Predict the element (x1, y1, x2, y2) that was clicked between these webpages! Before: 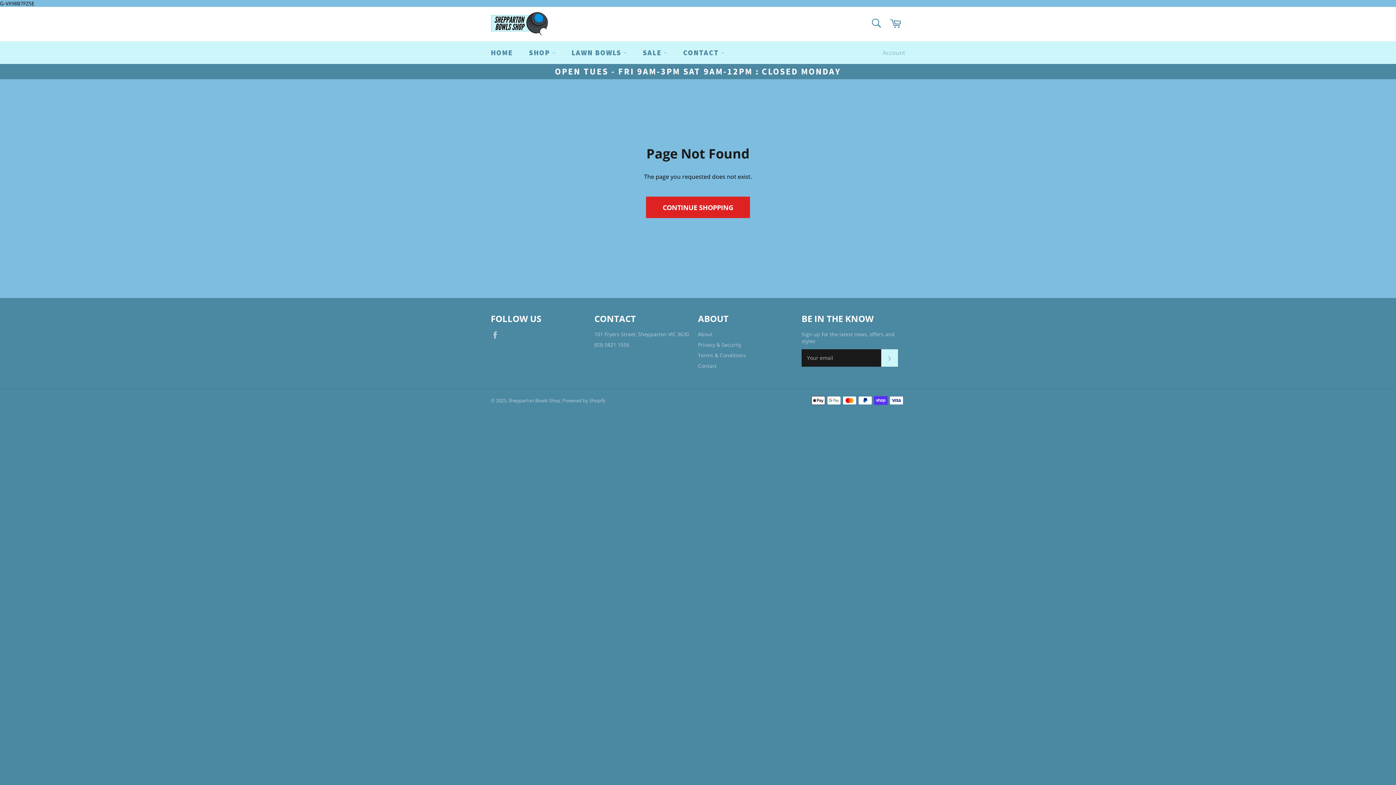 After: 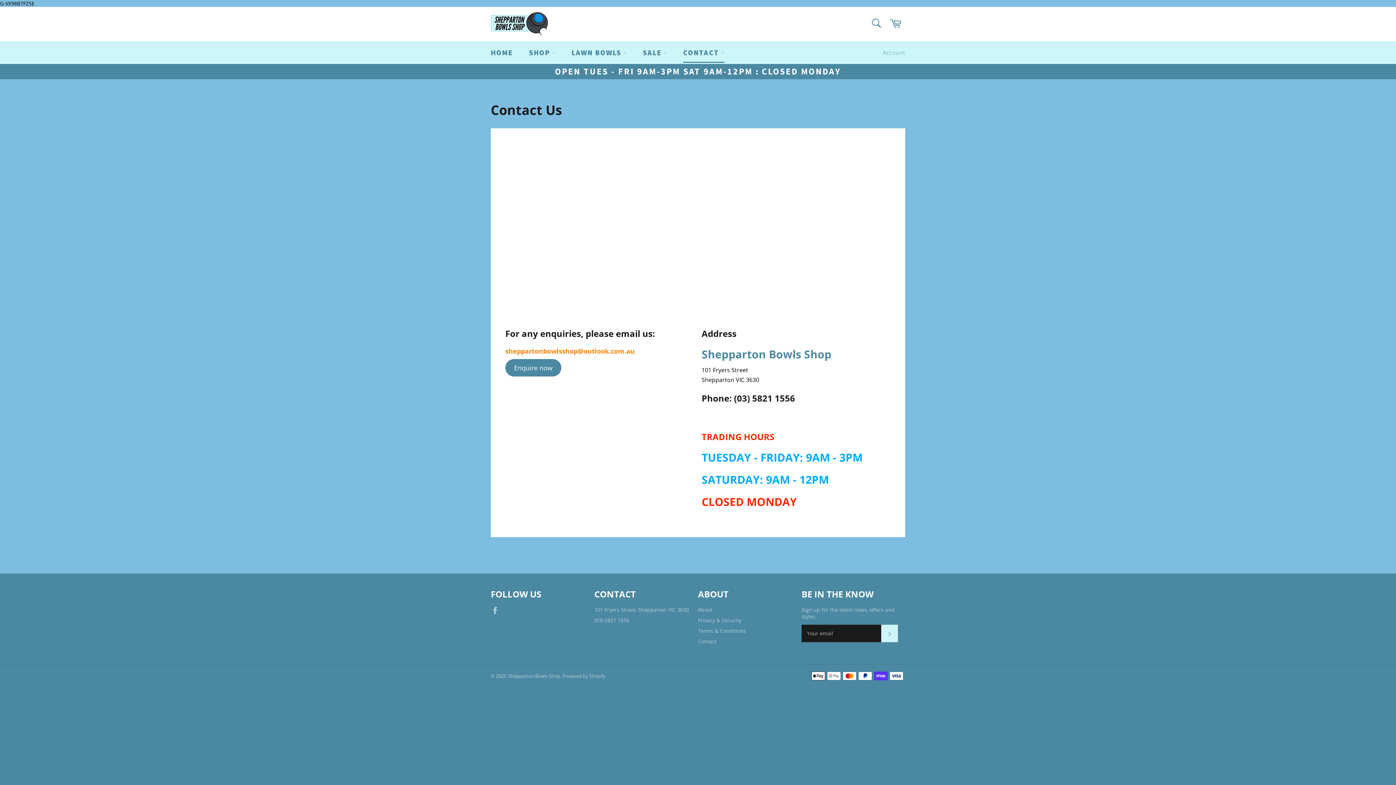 Action: label: Contact bbox: (698, 362, 716, 369)